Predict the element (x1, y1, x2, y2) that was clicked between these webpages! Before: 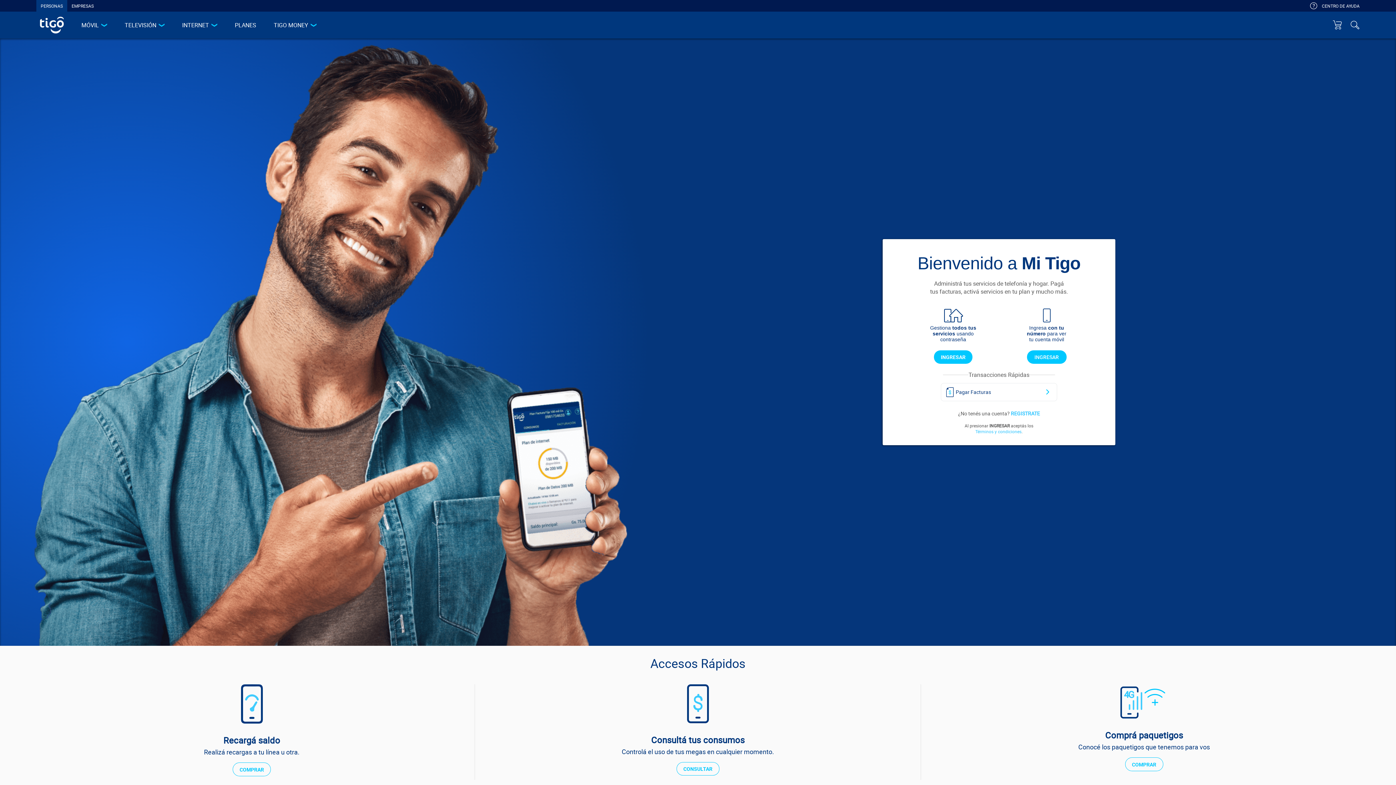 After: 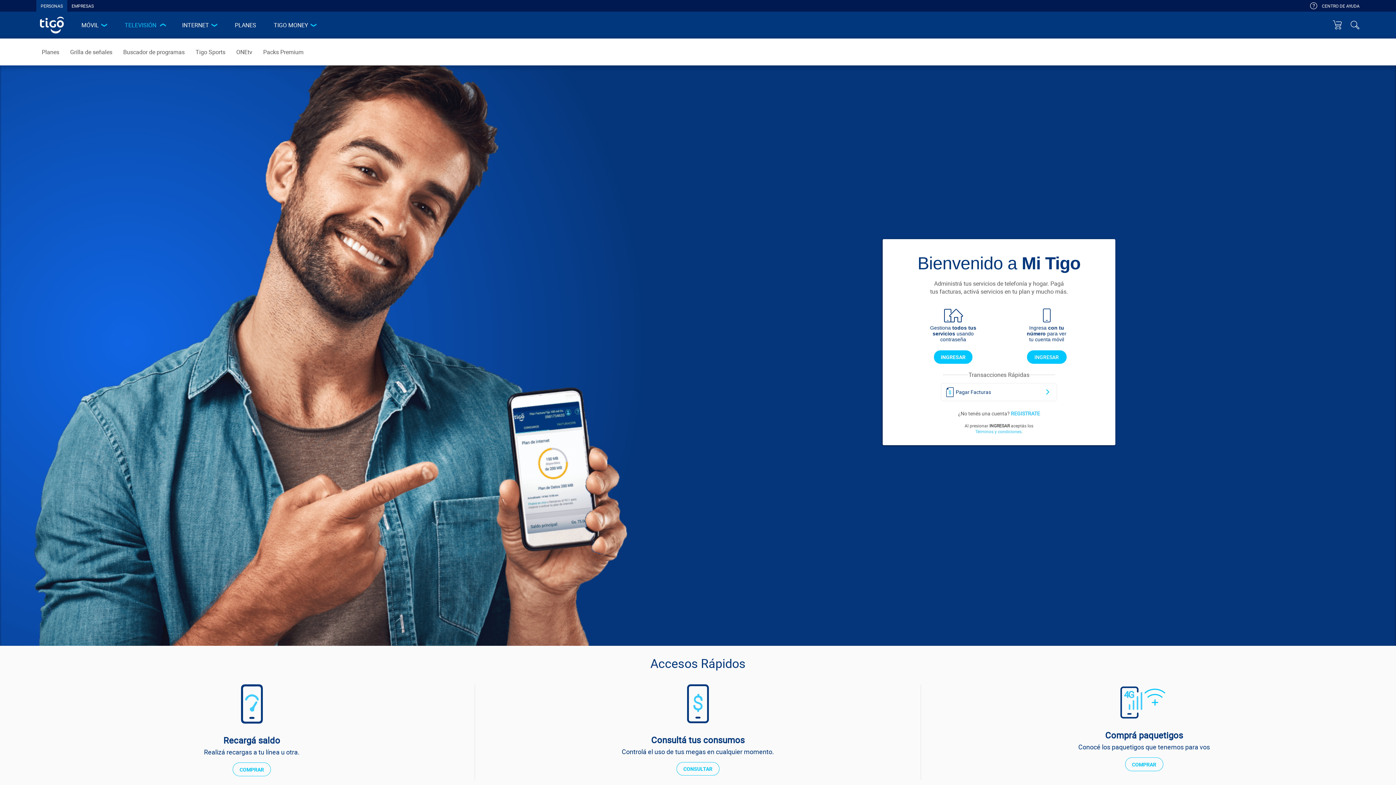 Action: bbox: (124, 16, 164, 33) label: TELEVISIÓN
❯